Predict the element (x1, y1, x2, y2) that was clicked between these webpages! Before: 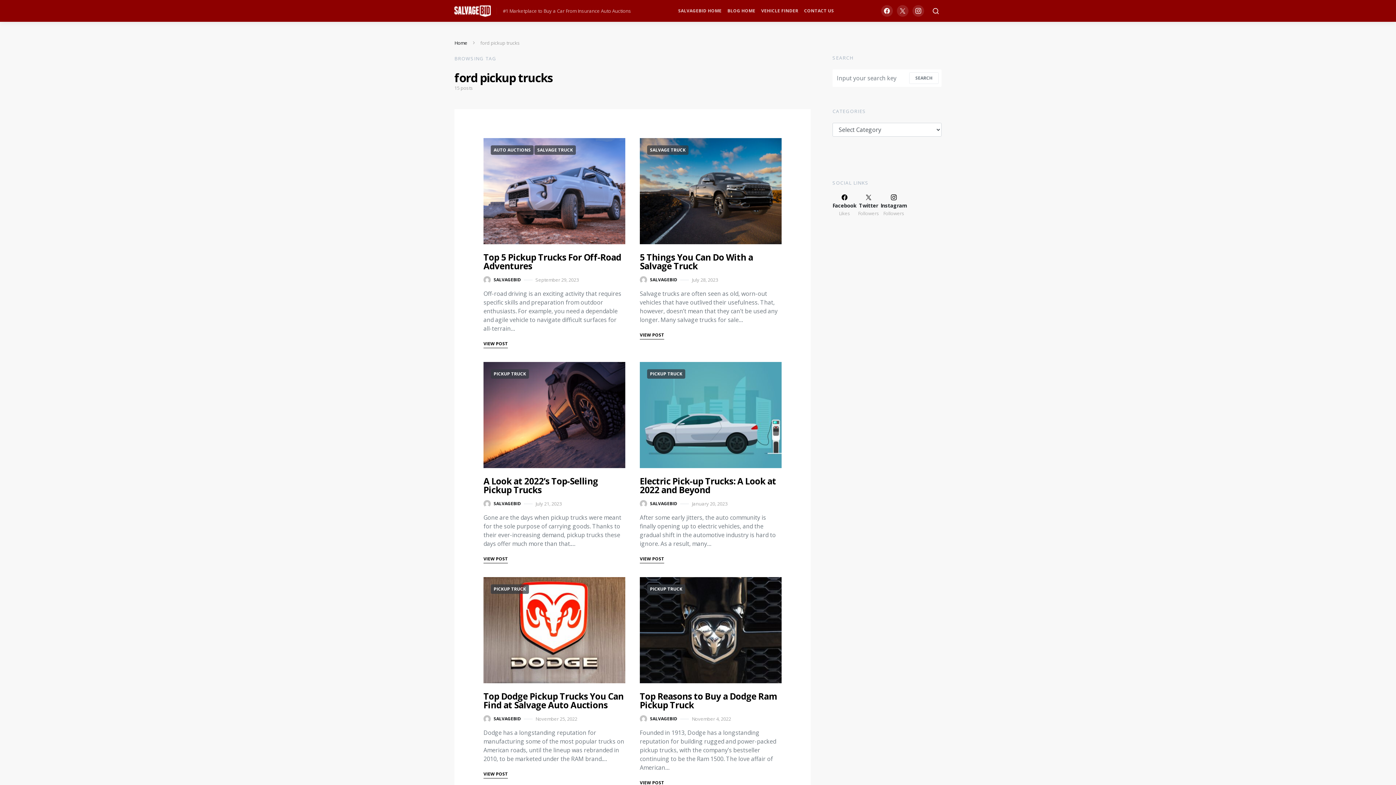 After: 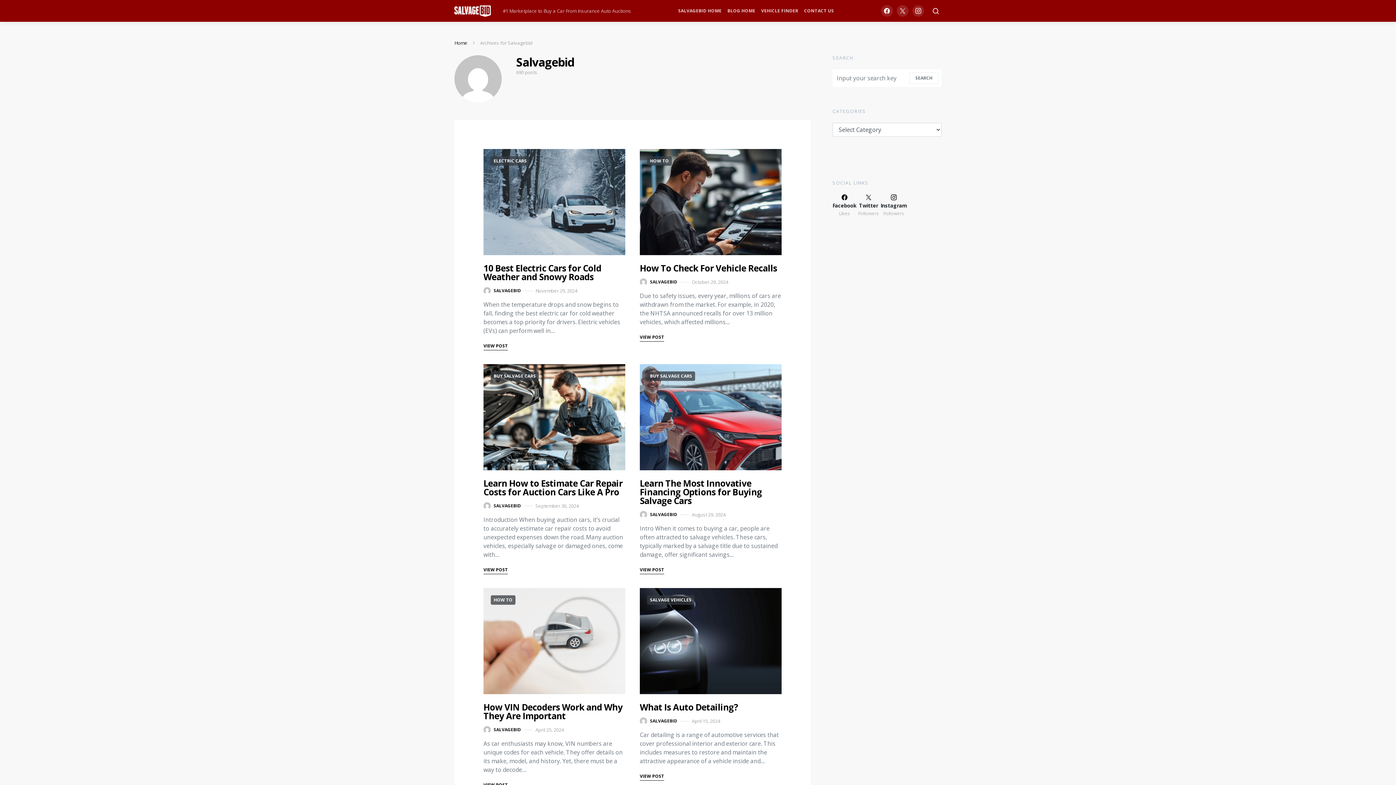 Action: bbox: (640, 715, 677, 722) label: SALVAGEBID